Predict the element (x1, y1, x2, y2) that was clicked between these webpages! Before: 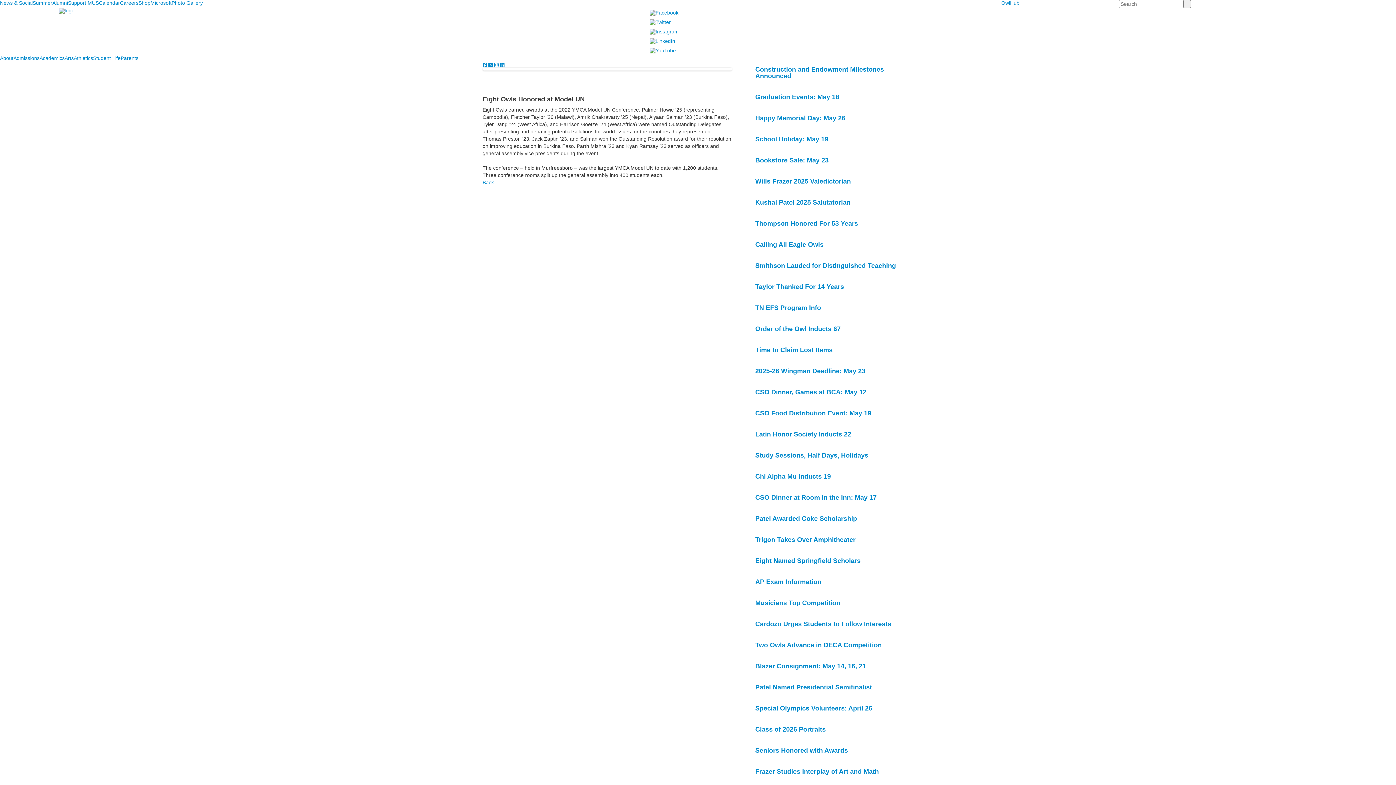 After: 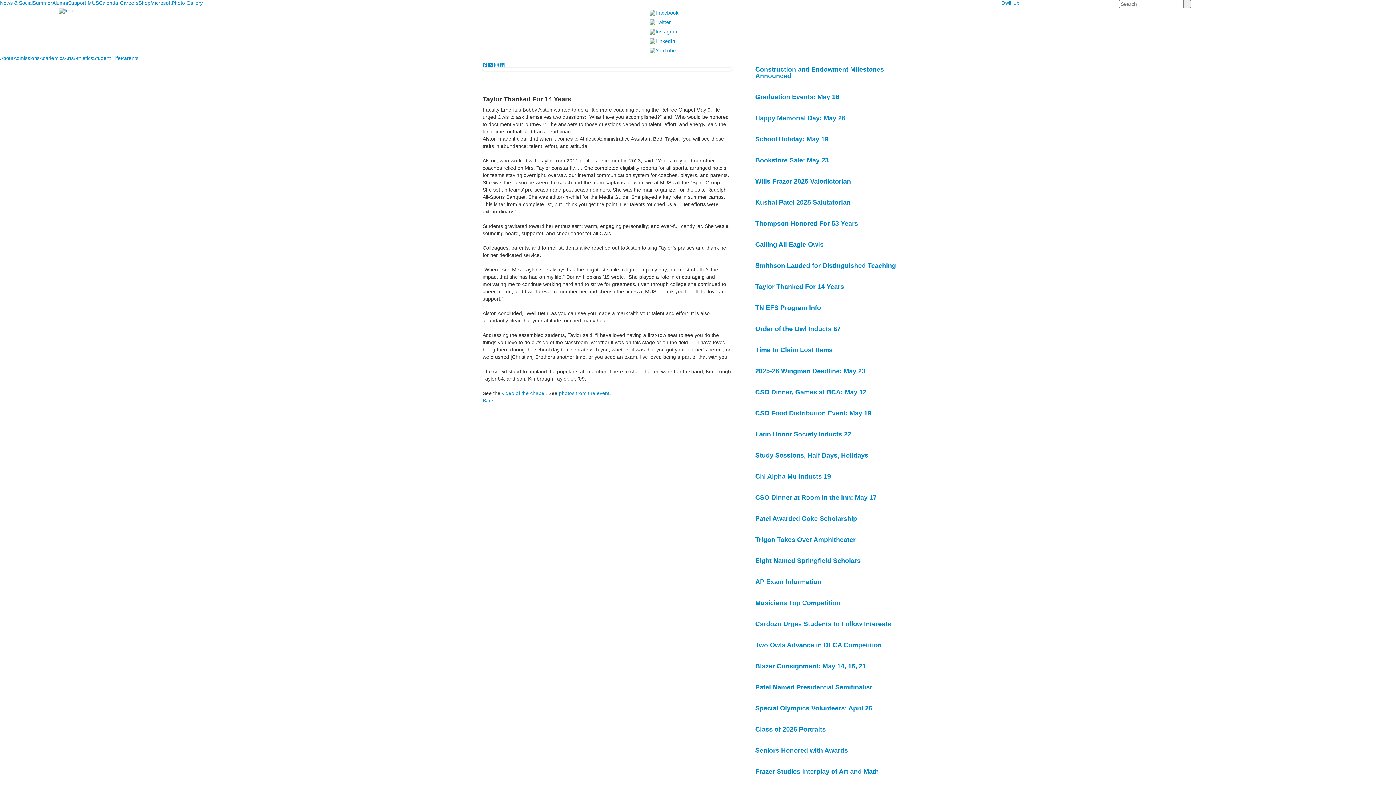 Action: bbox: (755, 283, 844, 290) label: Taylor Thanked For 14 Years